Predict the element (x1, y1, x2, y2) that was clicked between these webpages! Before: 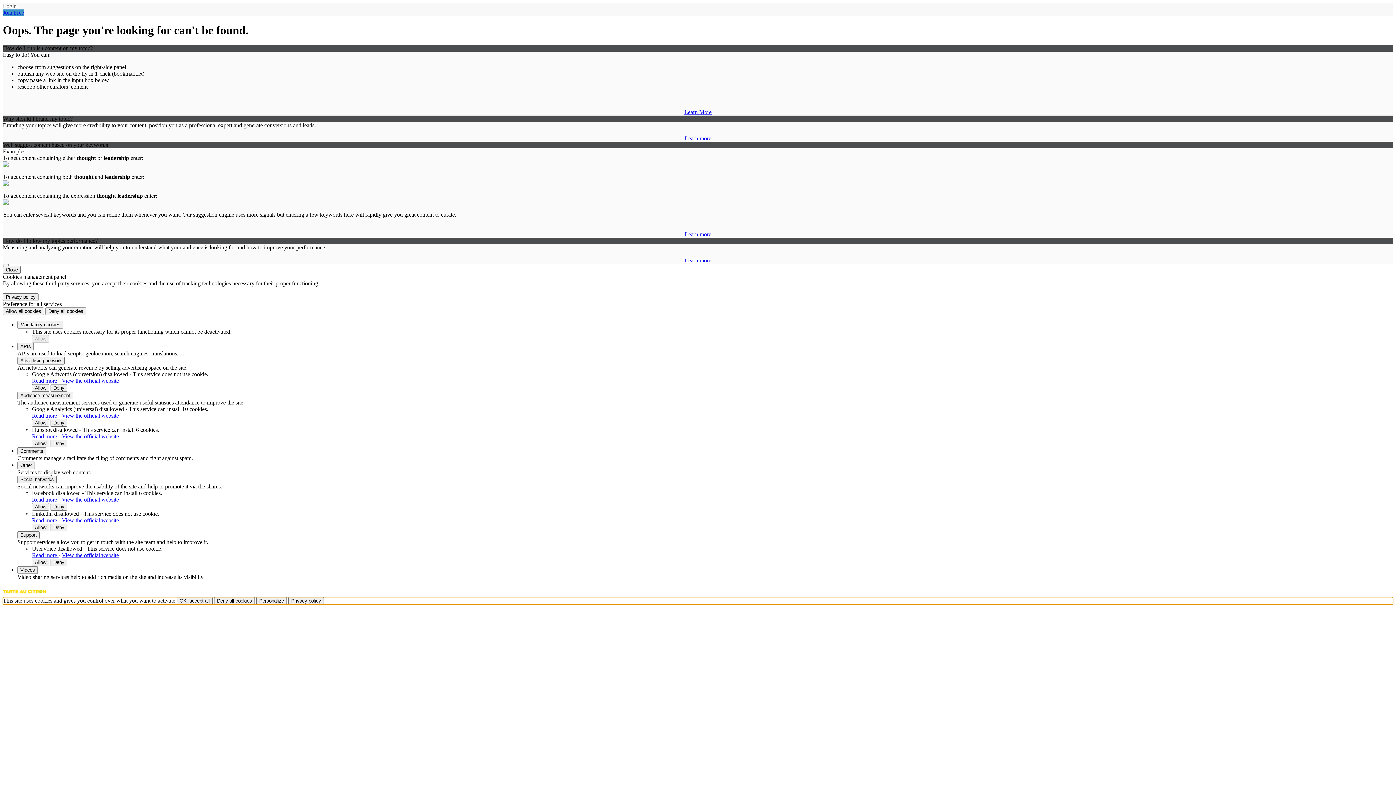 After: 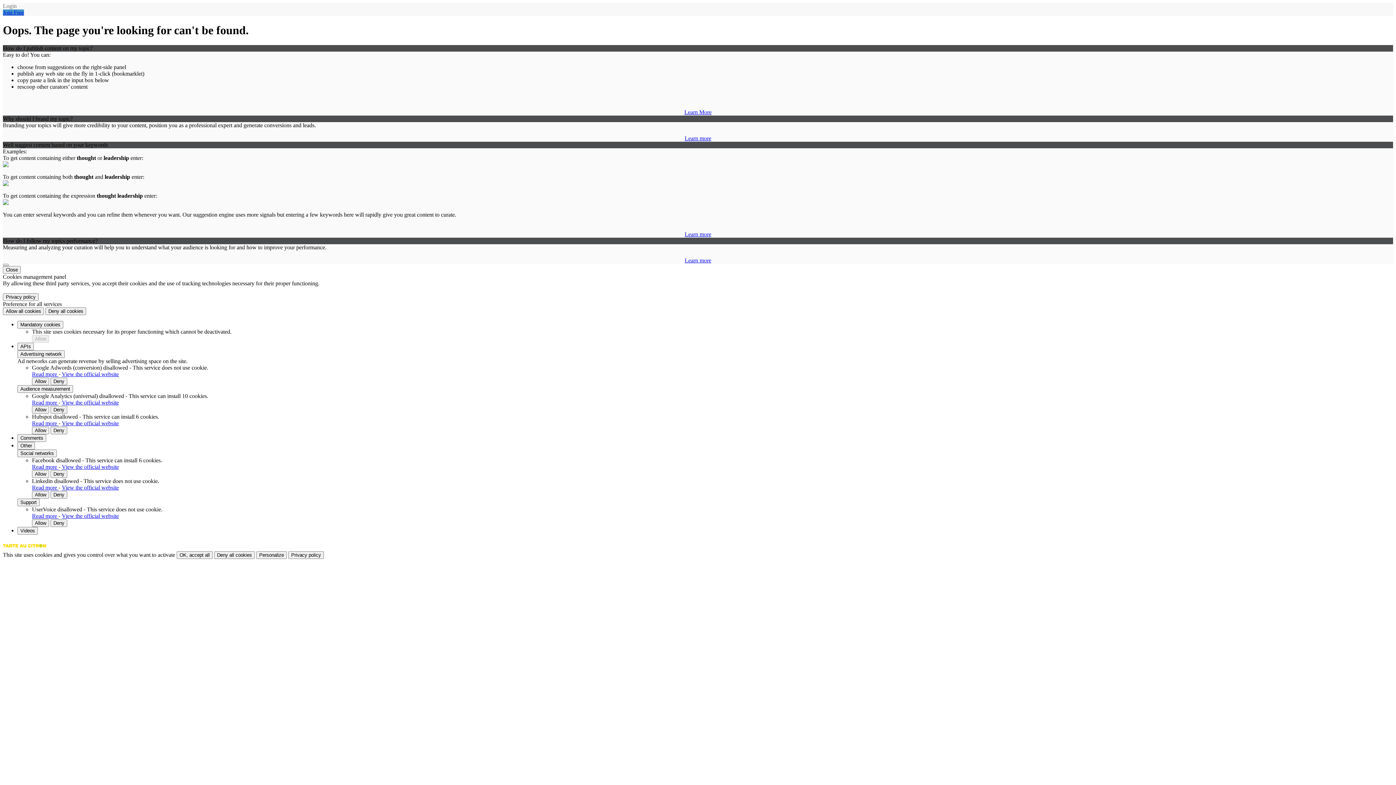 Action: bbox: (17, 357, 64, 364) label: Advertising network